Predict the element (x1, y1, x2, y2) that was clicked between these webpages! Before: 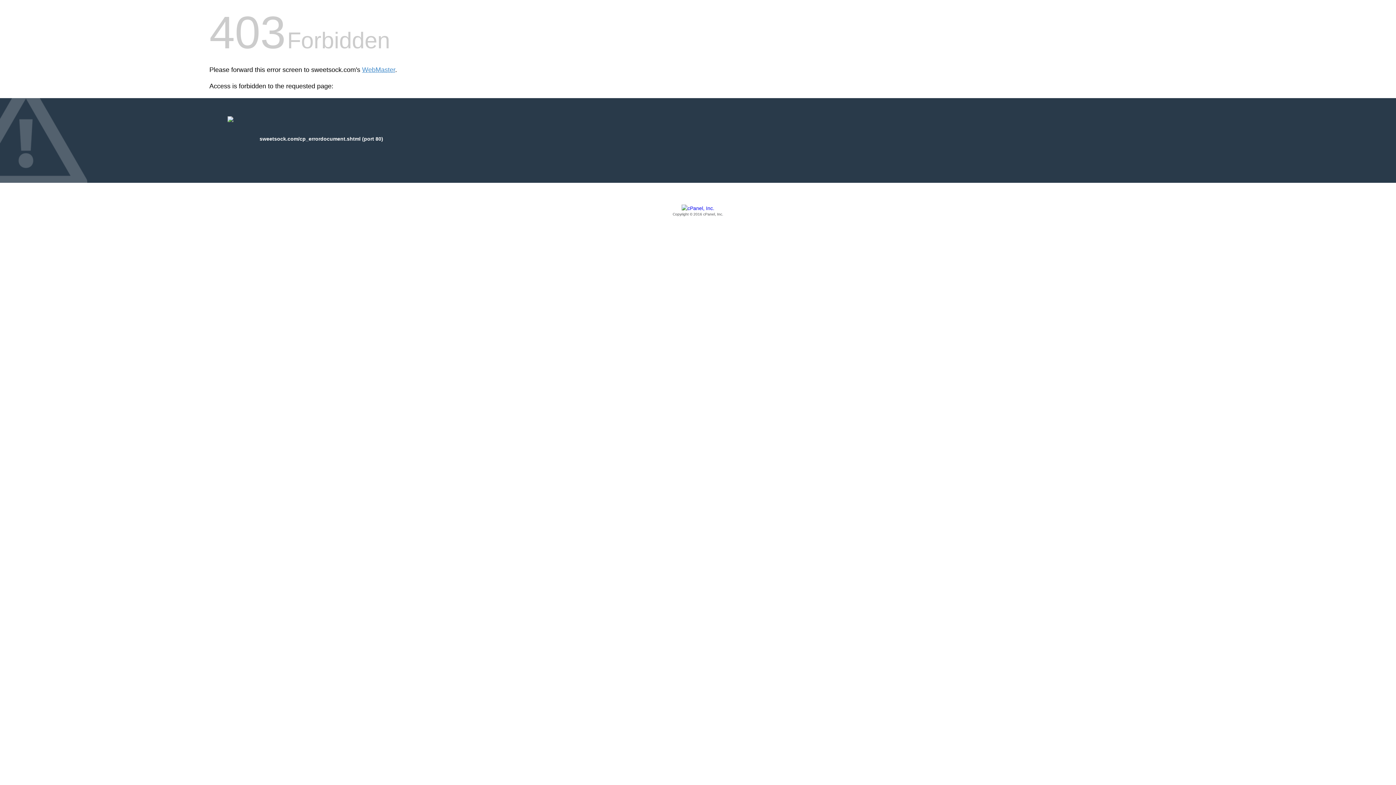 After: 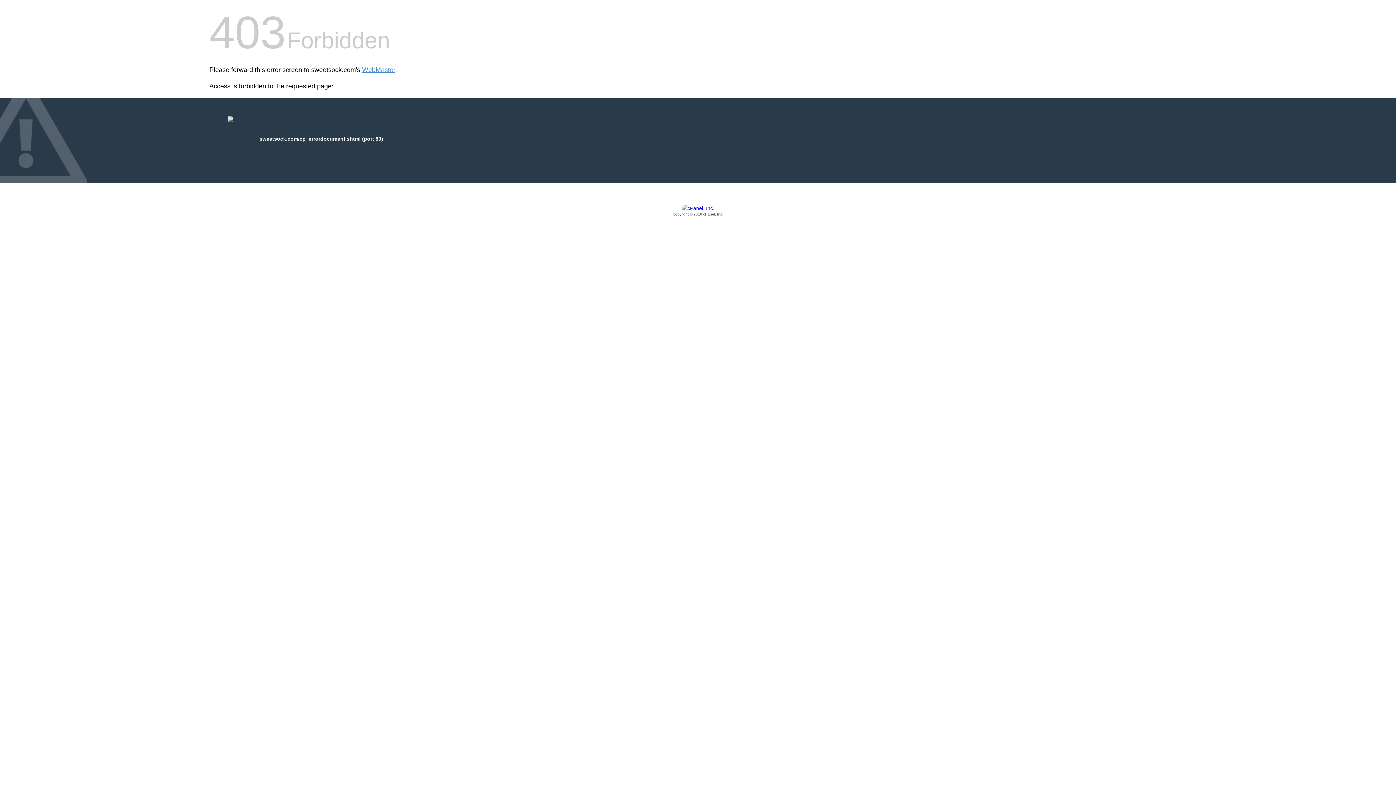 Action: bbox: (209, 205, 1186, 217) label: Copyright © 2016 cPanel, Inc.